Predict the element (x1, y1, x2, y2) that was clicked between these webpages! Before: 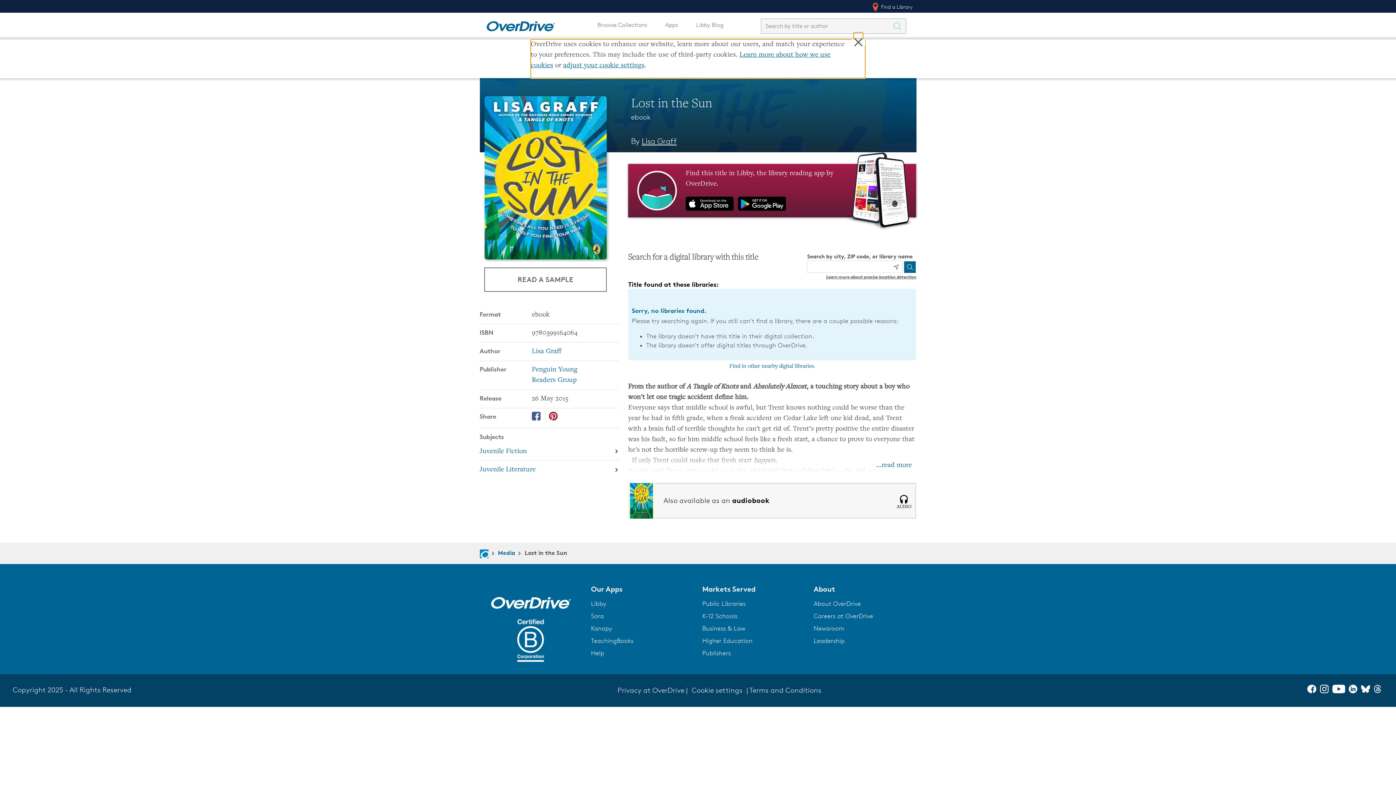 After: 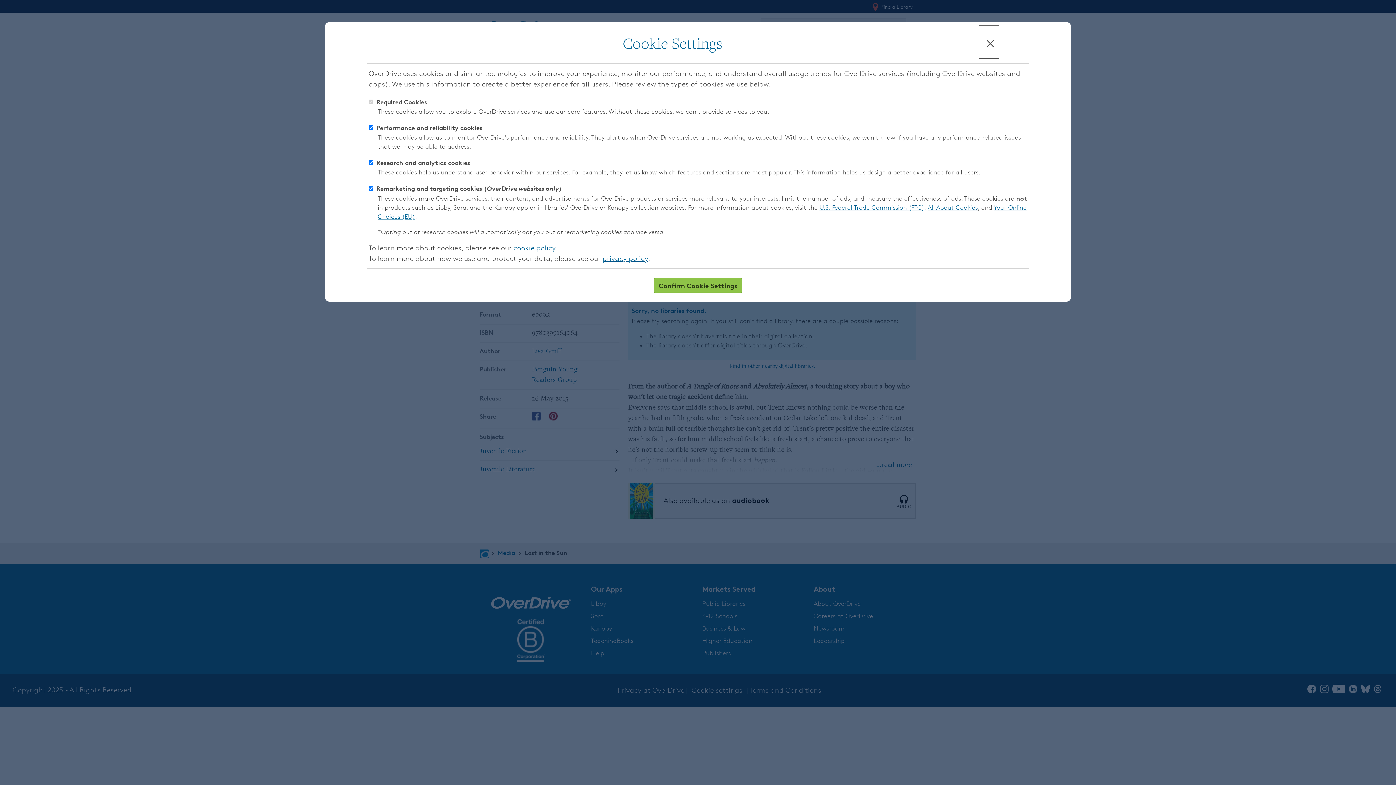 Action: bbox: (689, 684, 744, 696) label: Cookie settings